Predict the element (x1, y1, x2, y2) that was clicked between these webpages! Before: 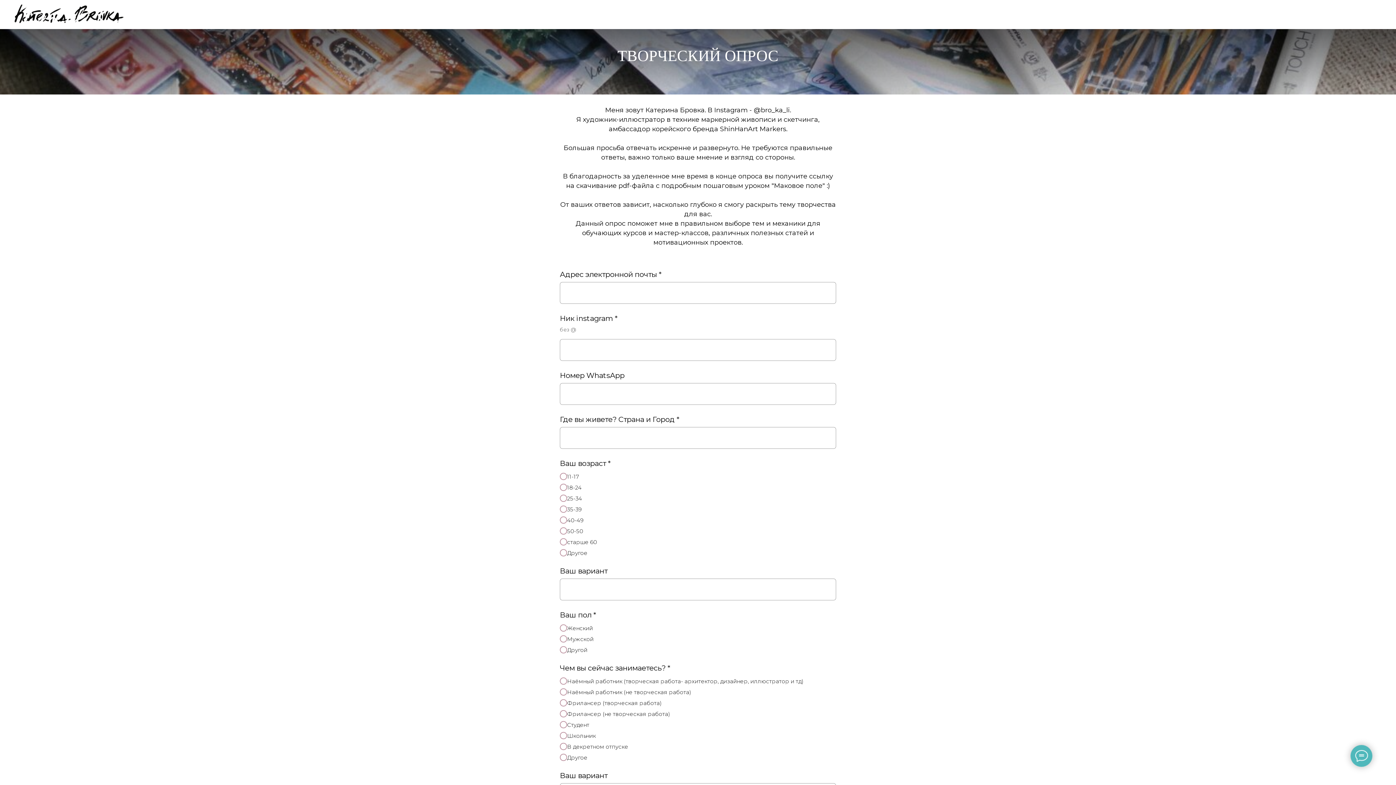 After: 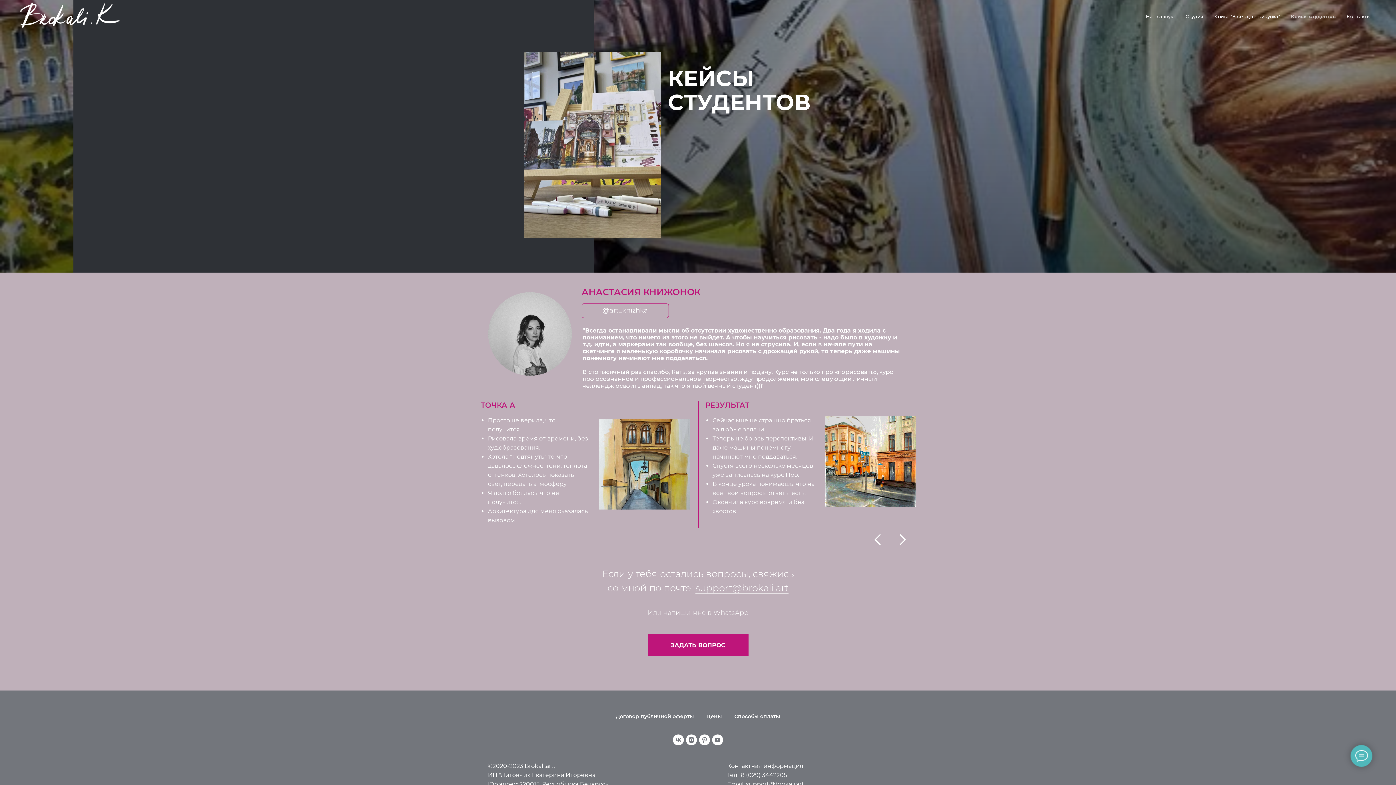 Action: bbox: (1291, 13, 1336, 19) label: Кейсы студентов